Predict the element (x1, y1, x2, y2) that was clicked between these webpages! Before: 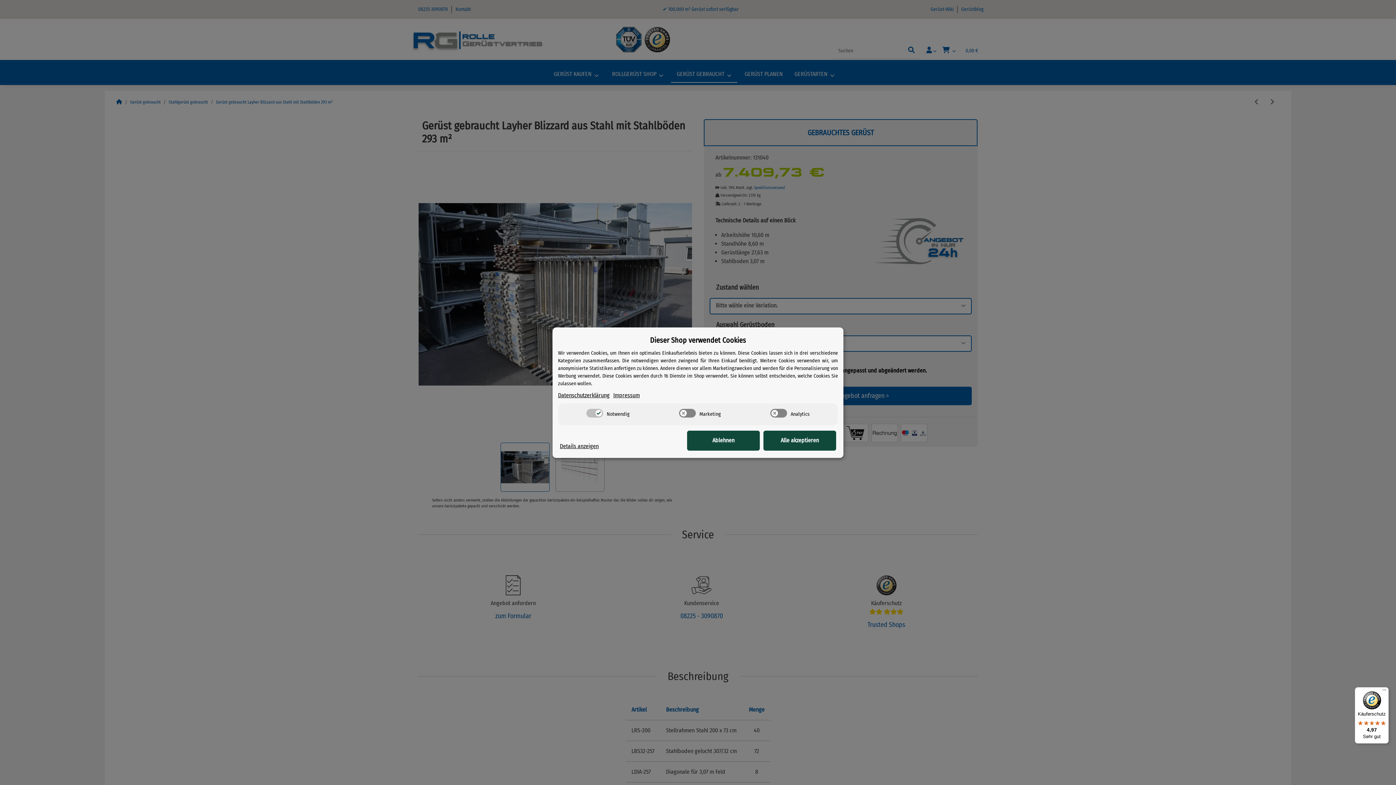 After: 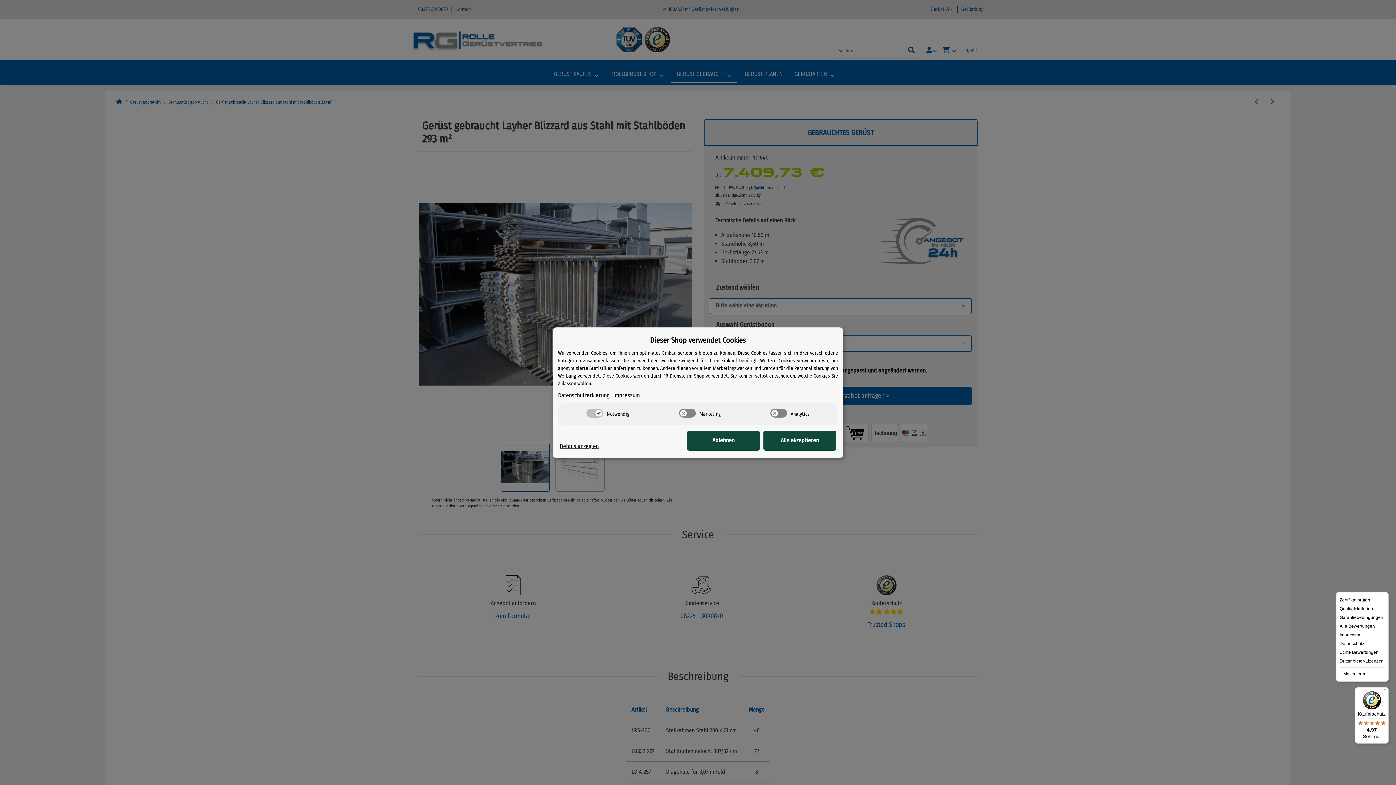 Action: label: Menü bbox: (1380, 687, 1389, 696)